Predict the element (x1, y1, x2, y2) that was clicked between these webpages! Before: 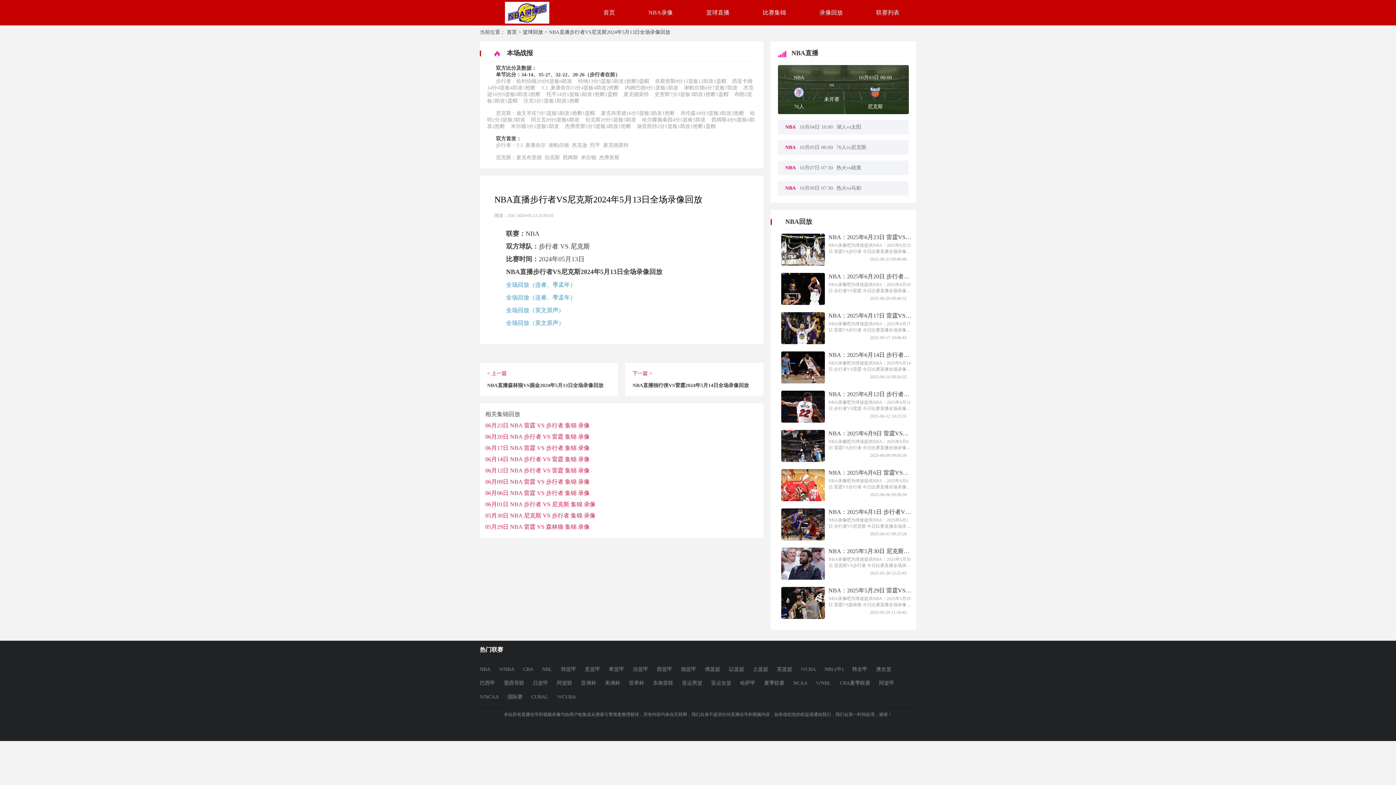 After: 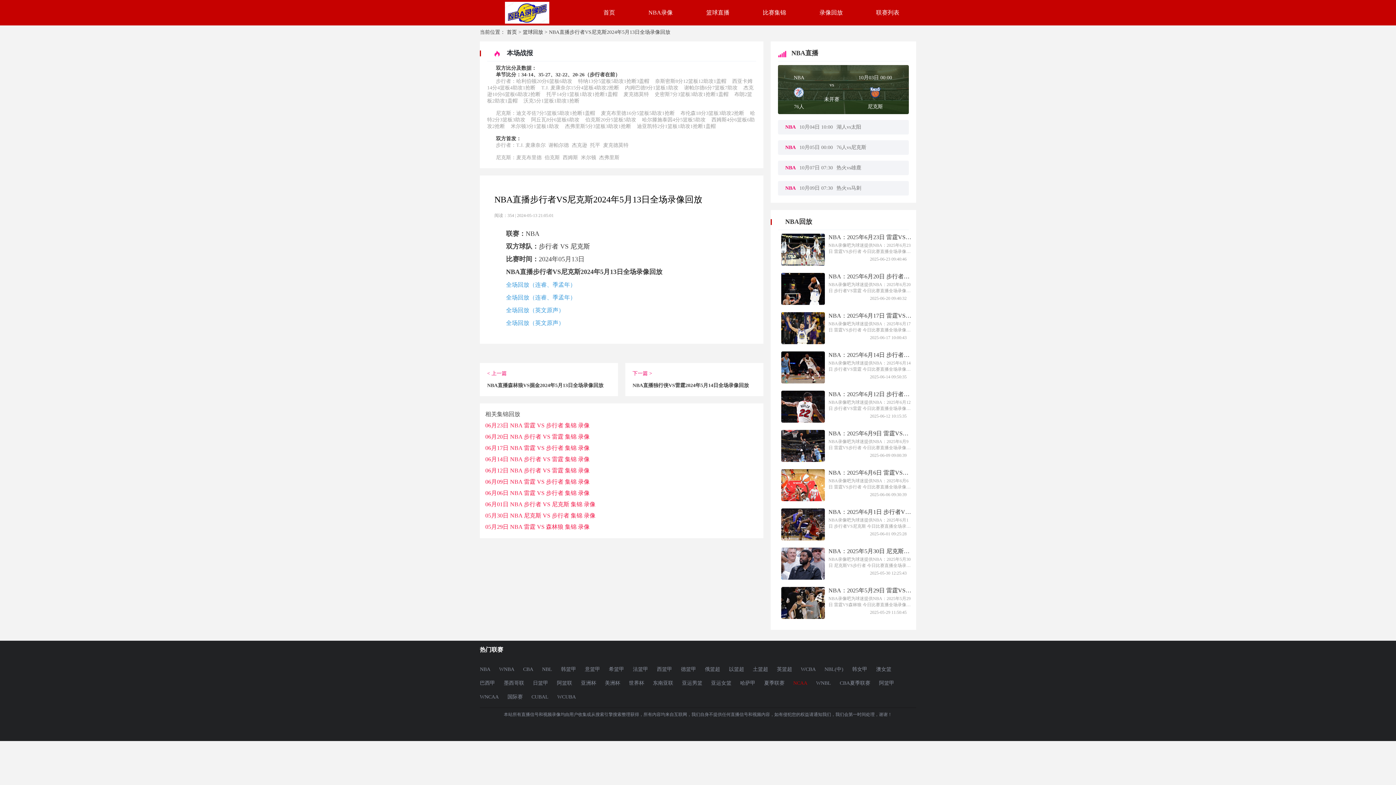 Action: bbox: (793, 677, 807, 690) label: NCAA